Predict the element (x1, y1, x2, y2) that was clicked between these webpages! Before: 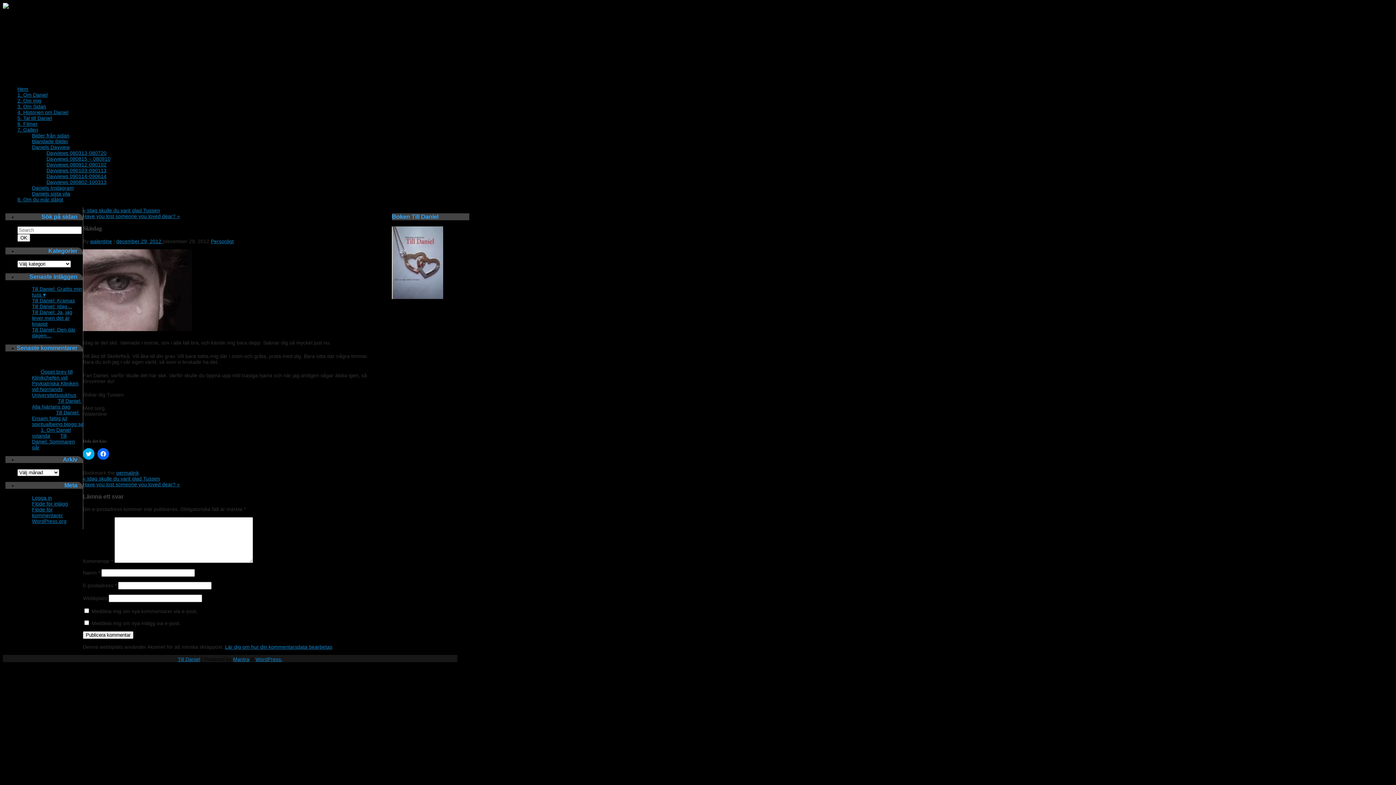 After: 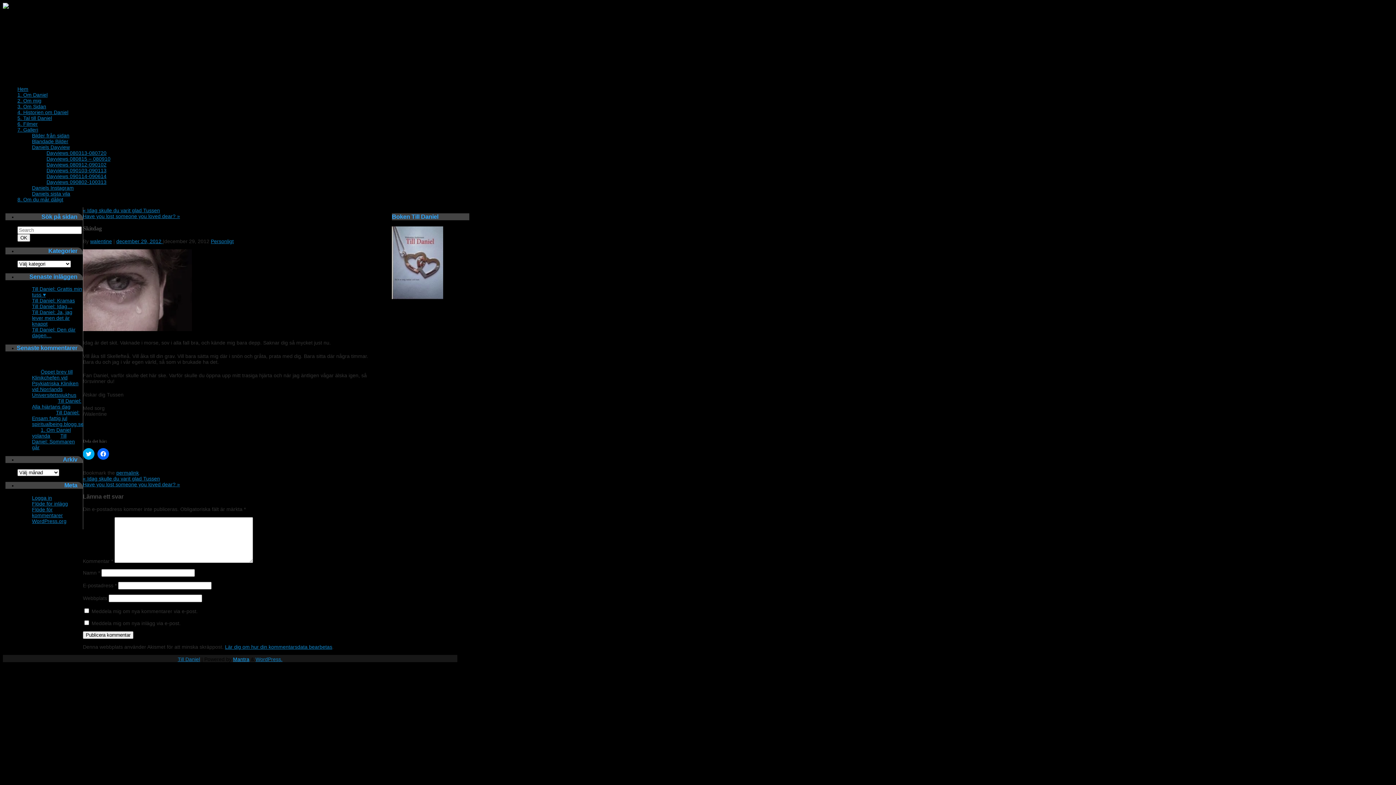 Action: bbox: (233, 656, 249, 662) label: Mantra